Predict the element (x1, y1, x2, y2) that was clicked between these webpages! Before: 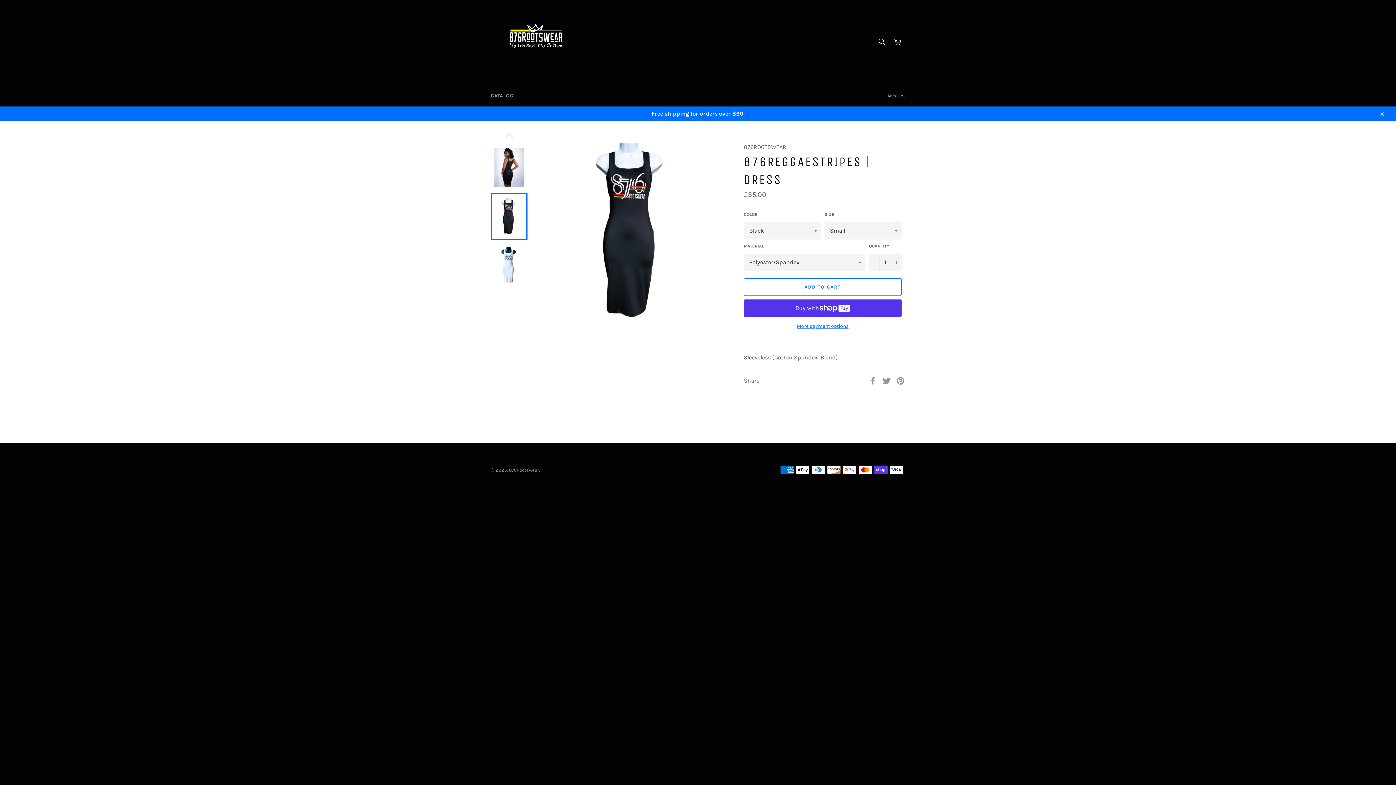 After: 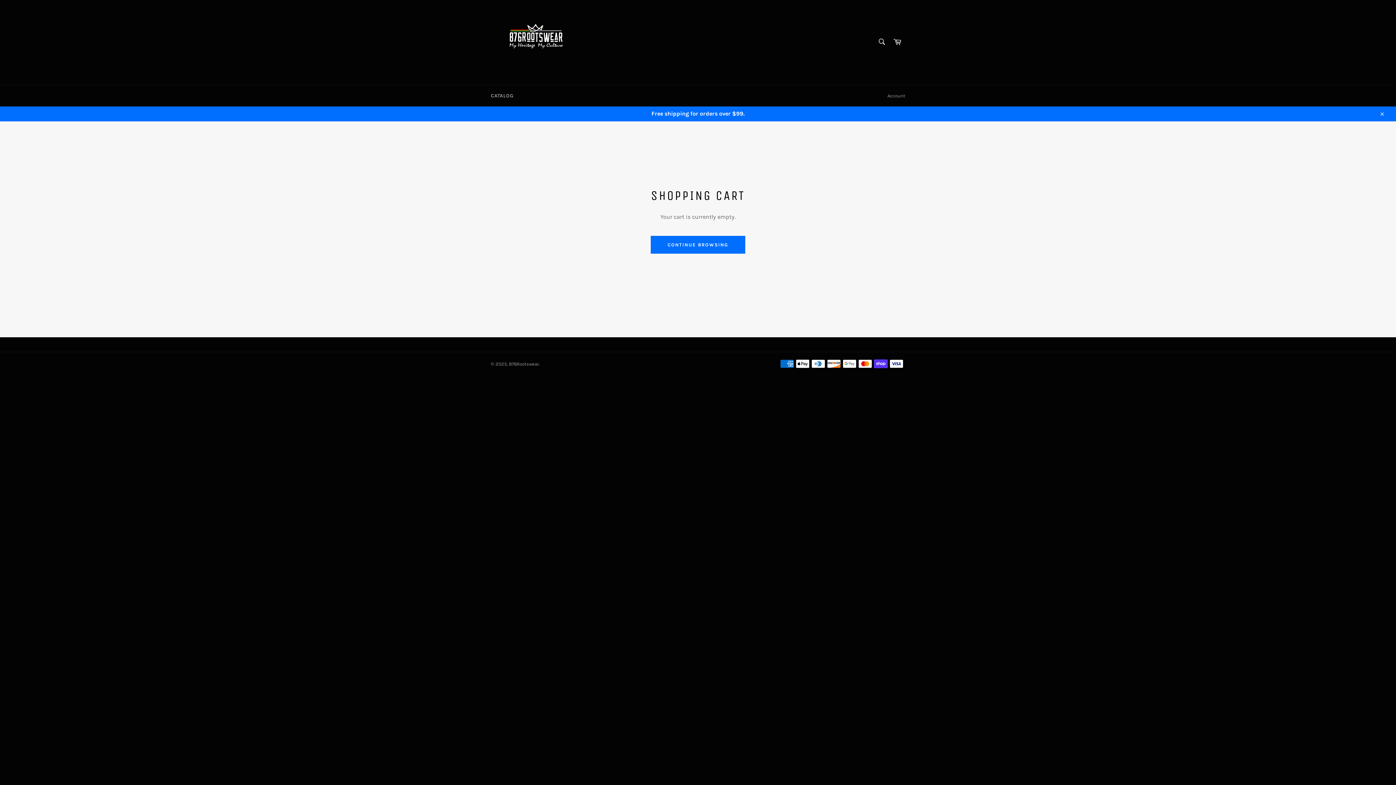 Action: bbox: (889, 34, 905, 50) label: Cart